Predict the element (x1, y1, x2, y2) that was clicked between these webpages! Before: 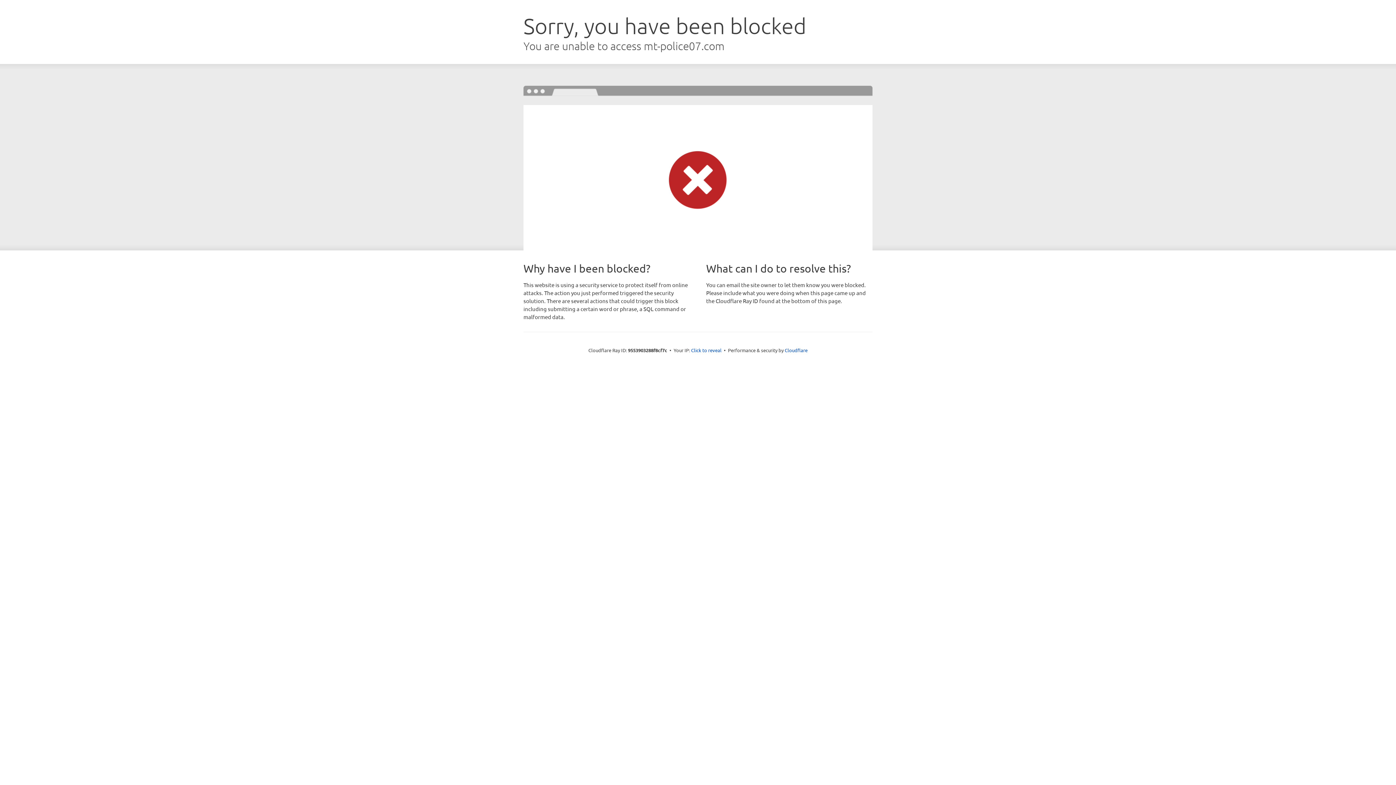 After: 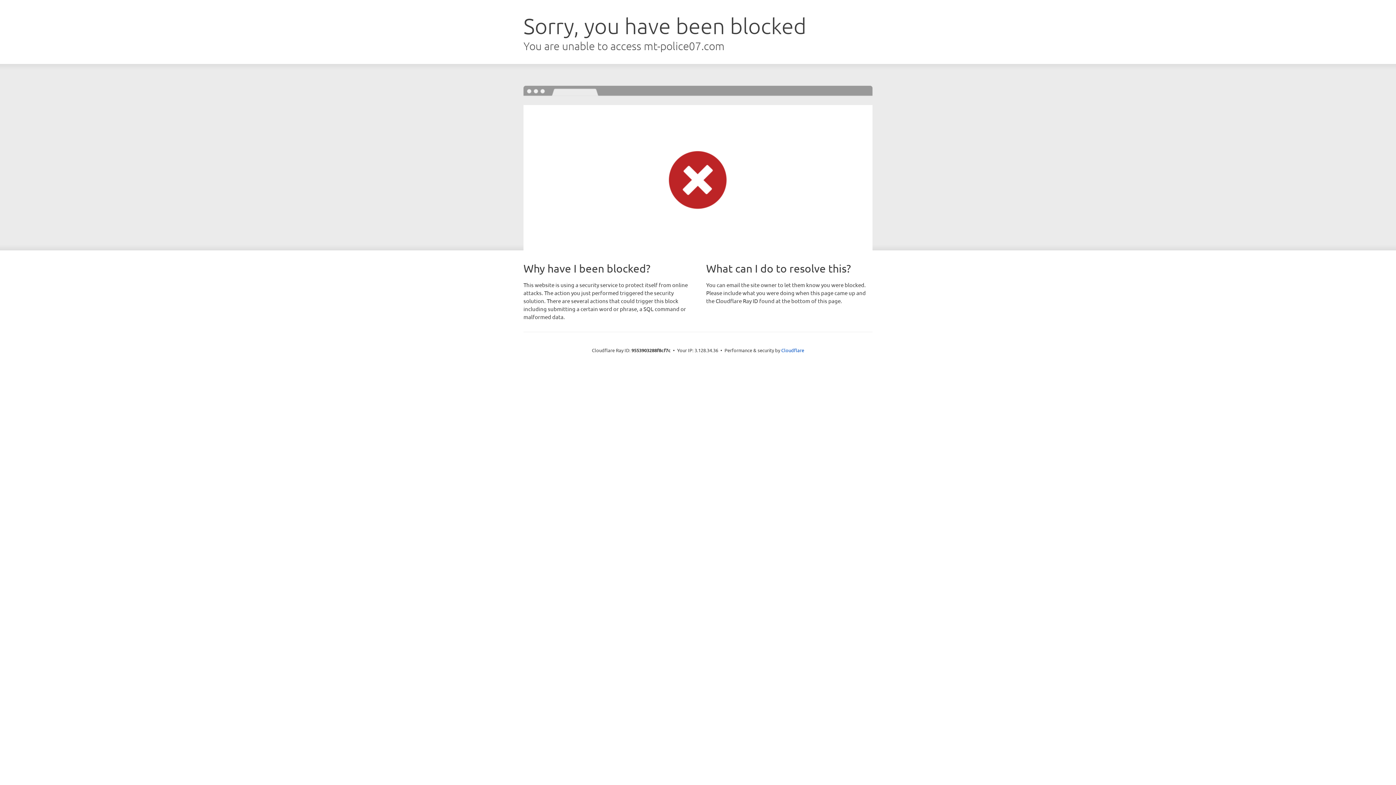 Action: label: Click to reveal bbox: (691, 346, 721, 353)